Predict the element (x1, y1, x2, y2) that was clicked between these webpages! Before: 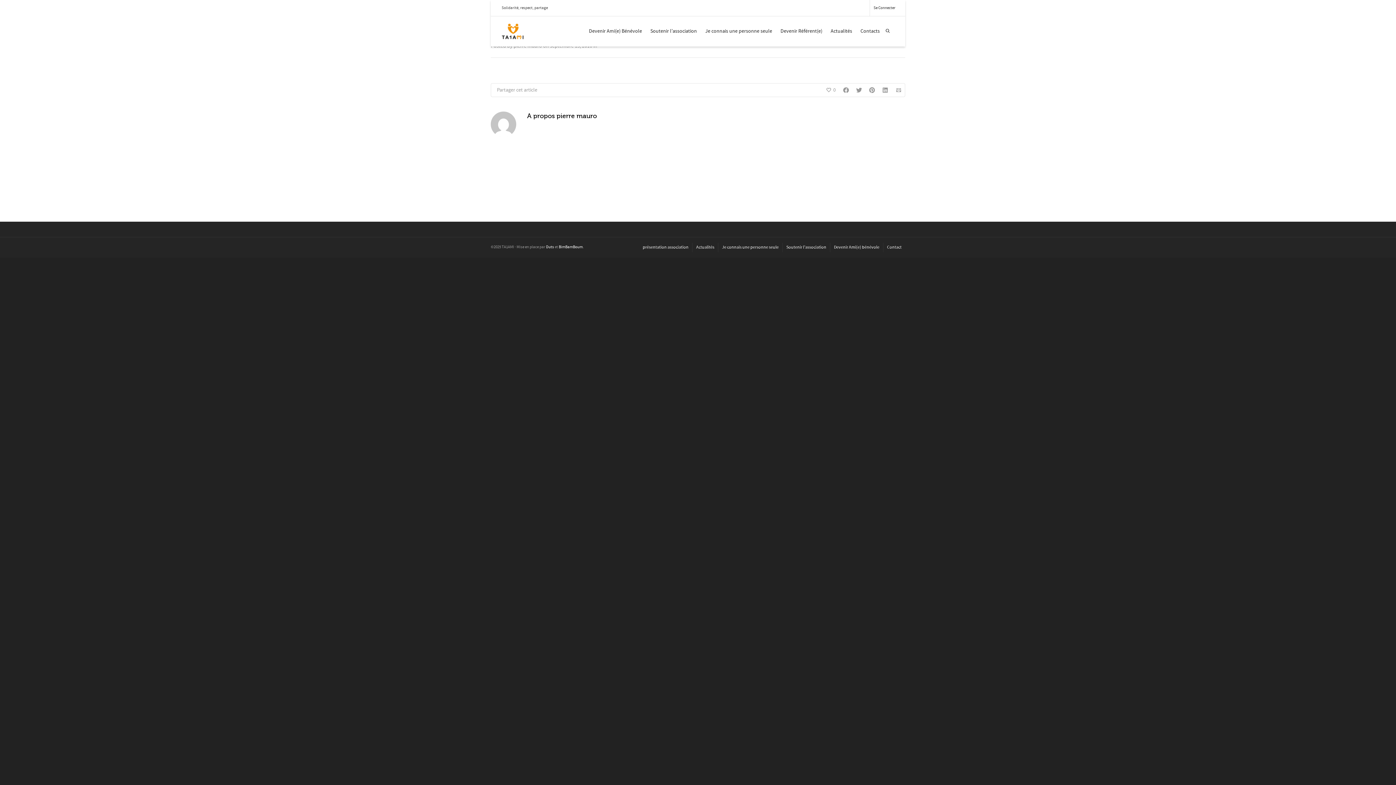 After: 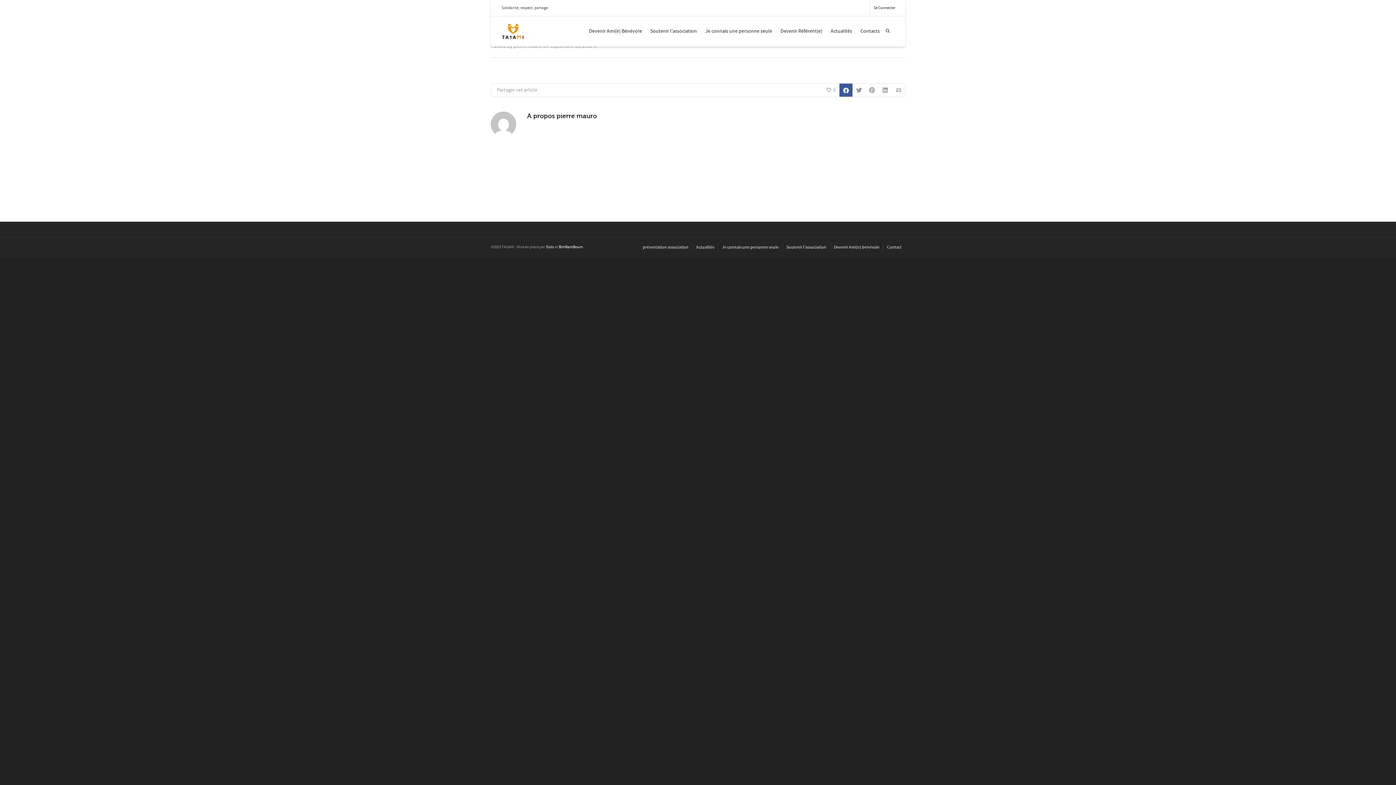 Action: bbox: (839, 83, 852, 96)